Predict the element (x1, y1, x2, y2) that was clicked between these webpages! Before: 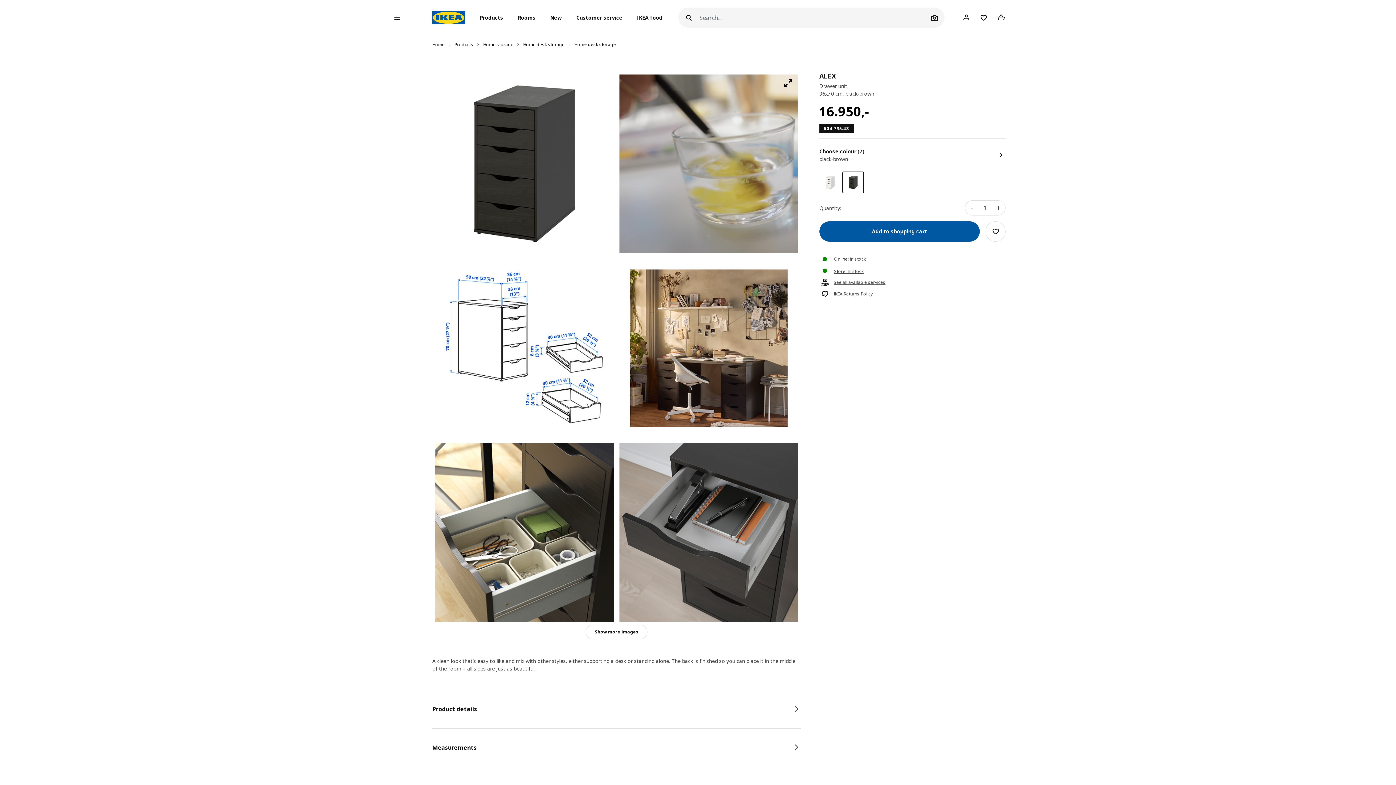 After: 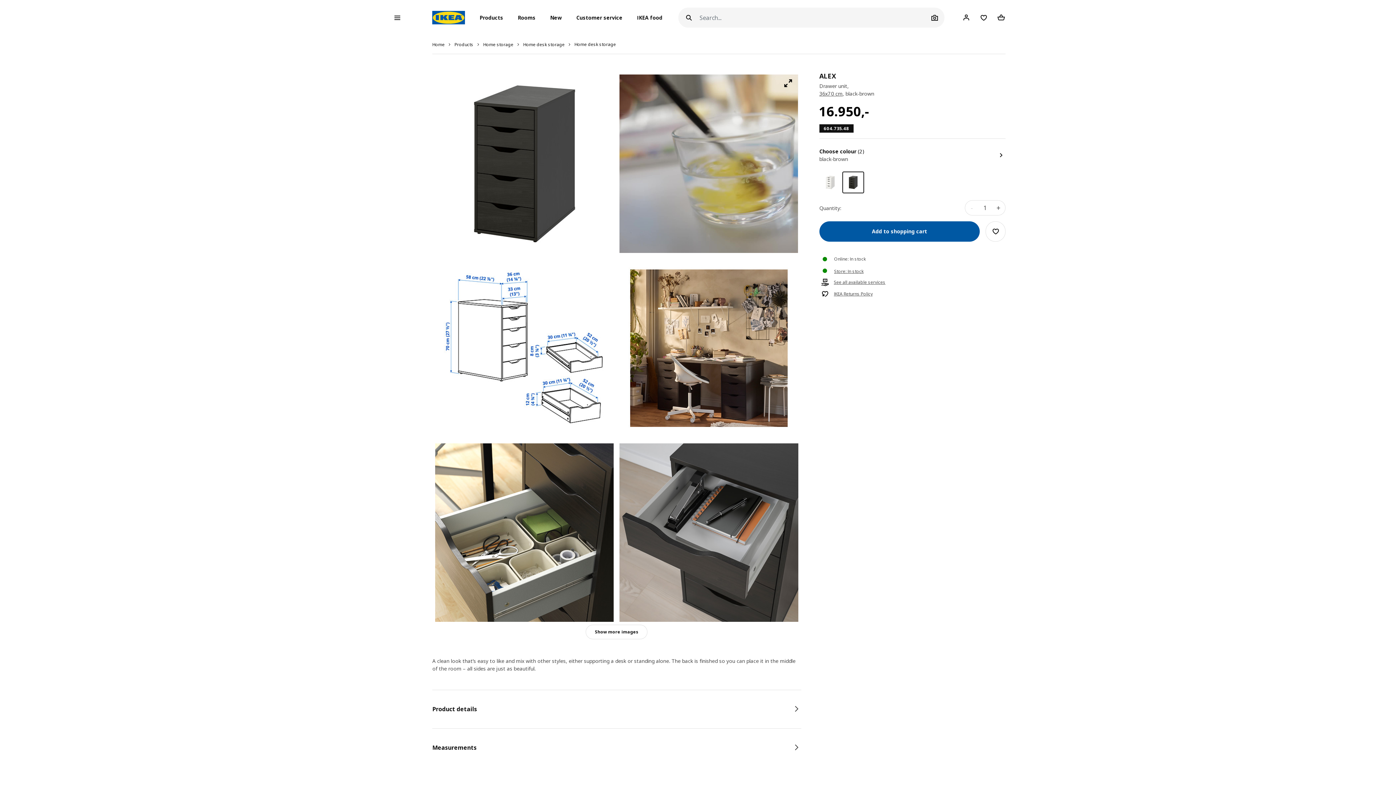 Action: bbox: (842, 171, 864, 193)